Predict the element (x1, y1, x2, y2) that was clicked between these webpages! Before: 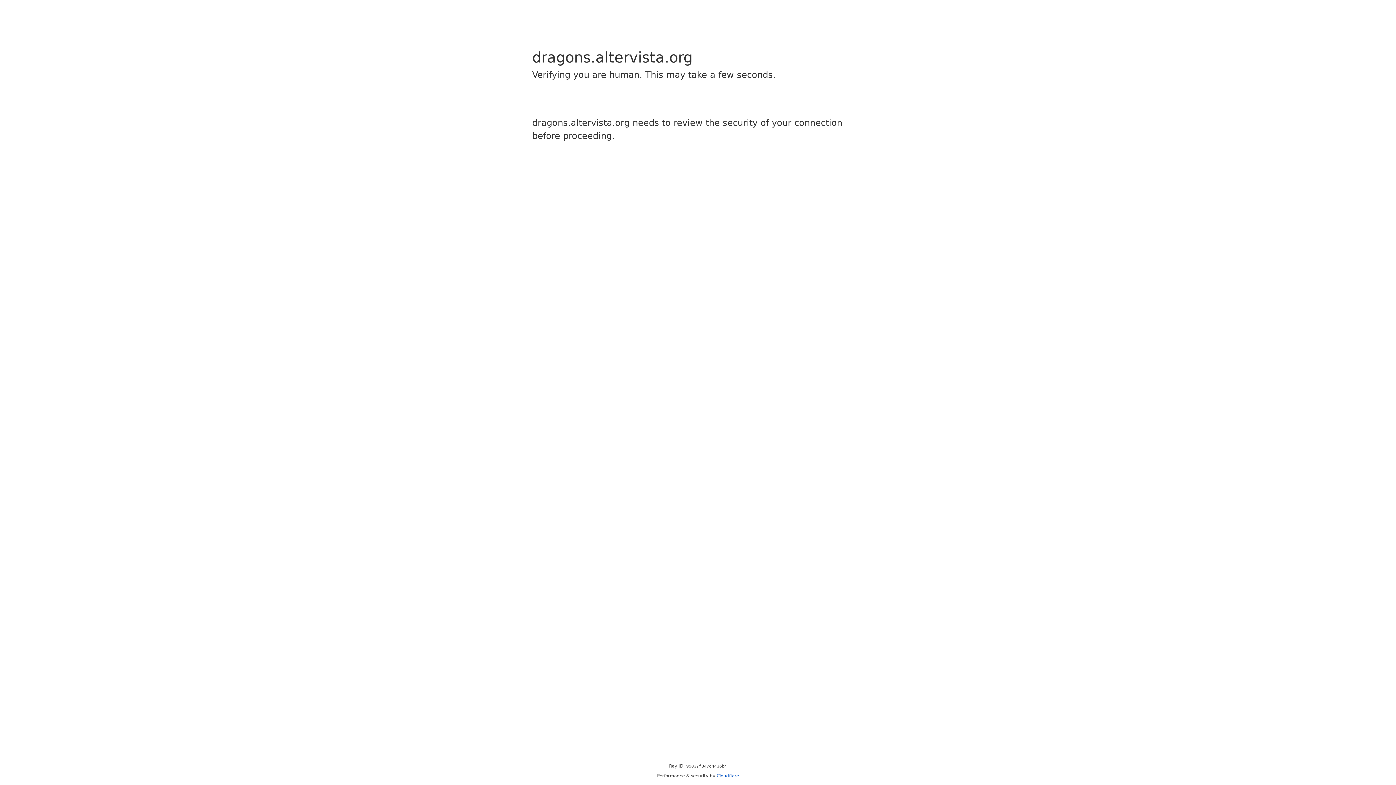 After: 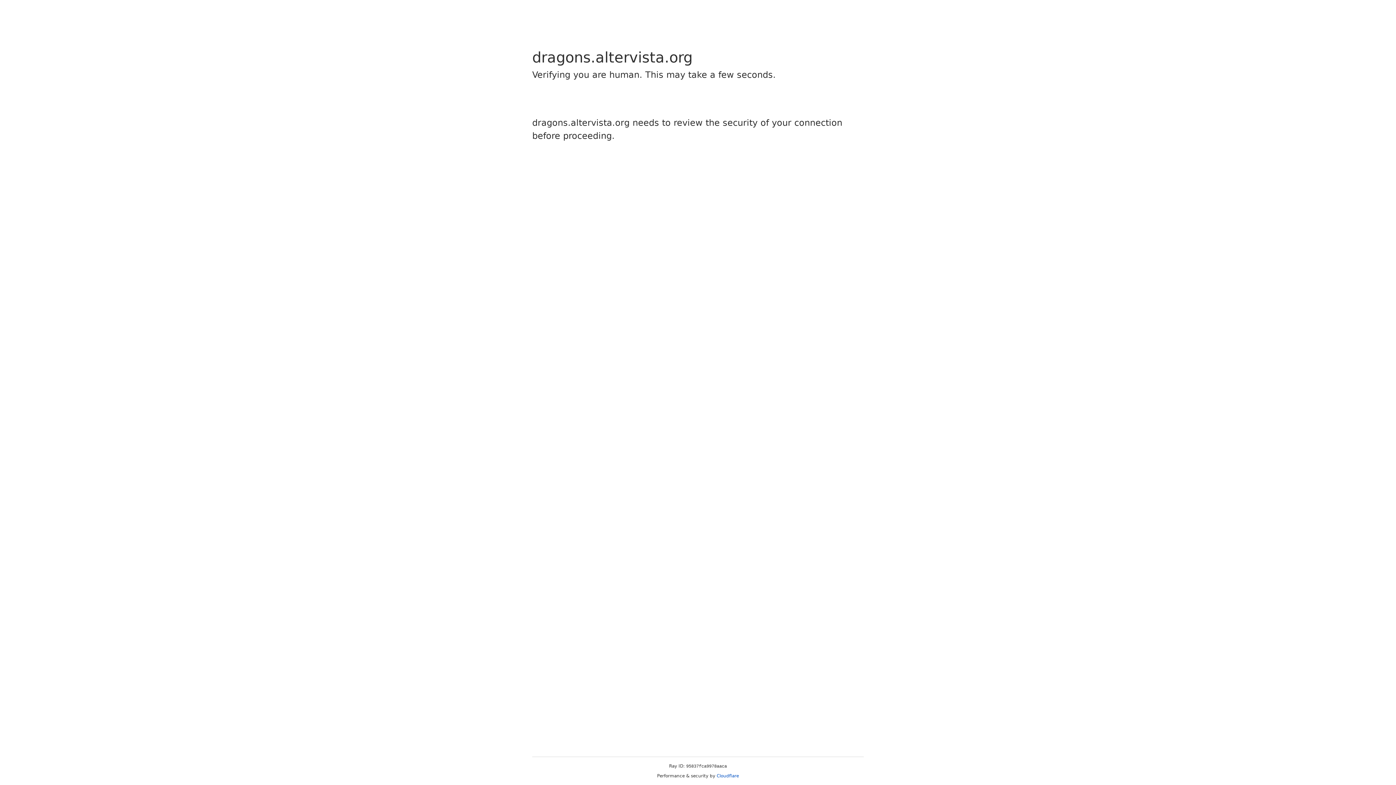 Action: bbox: (716, 773, 739, 778) label: Cloudflare